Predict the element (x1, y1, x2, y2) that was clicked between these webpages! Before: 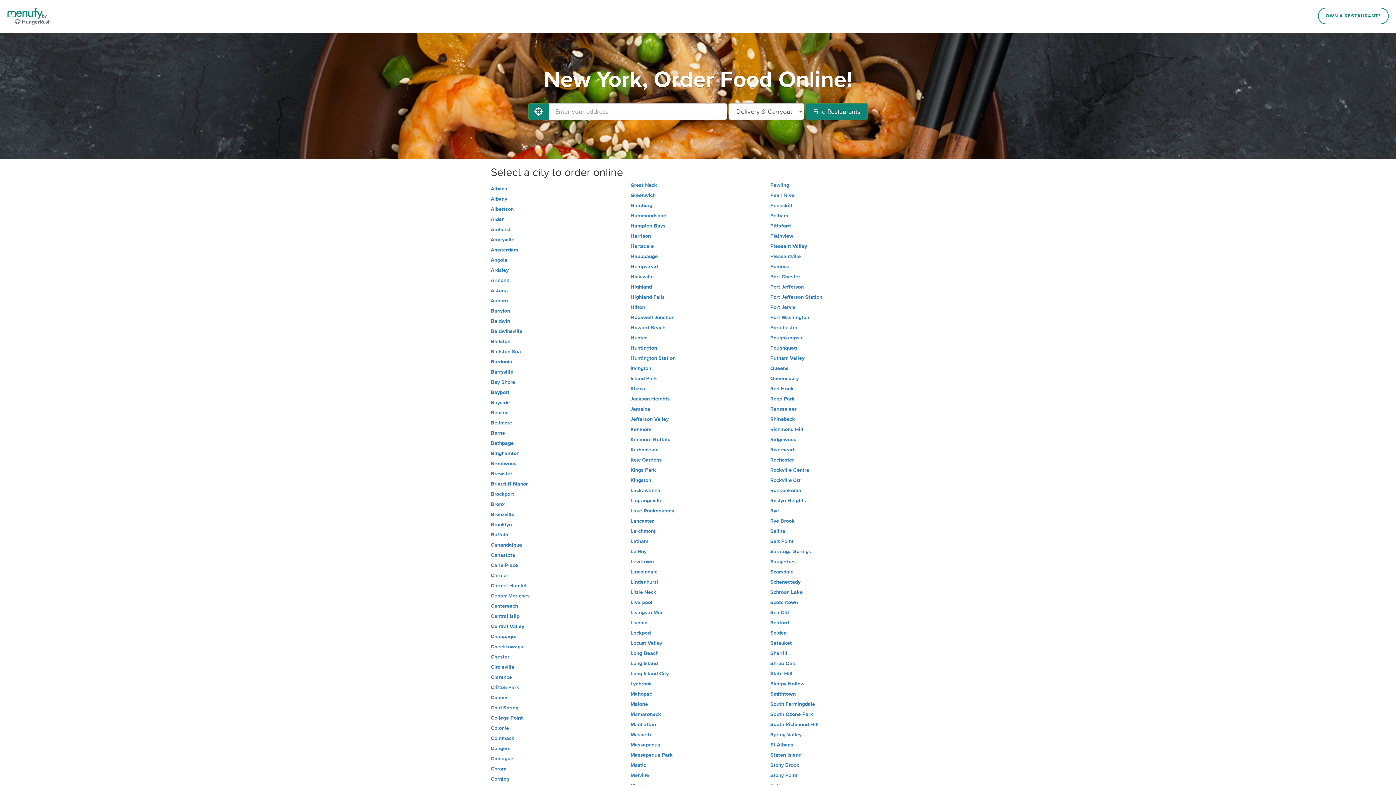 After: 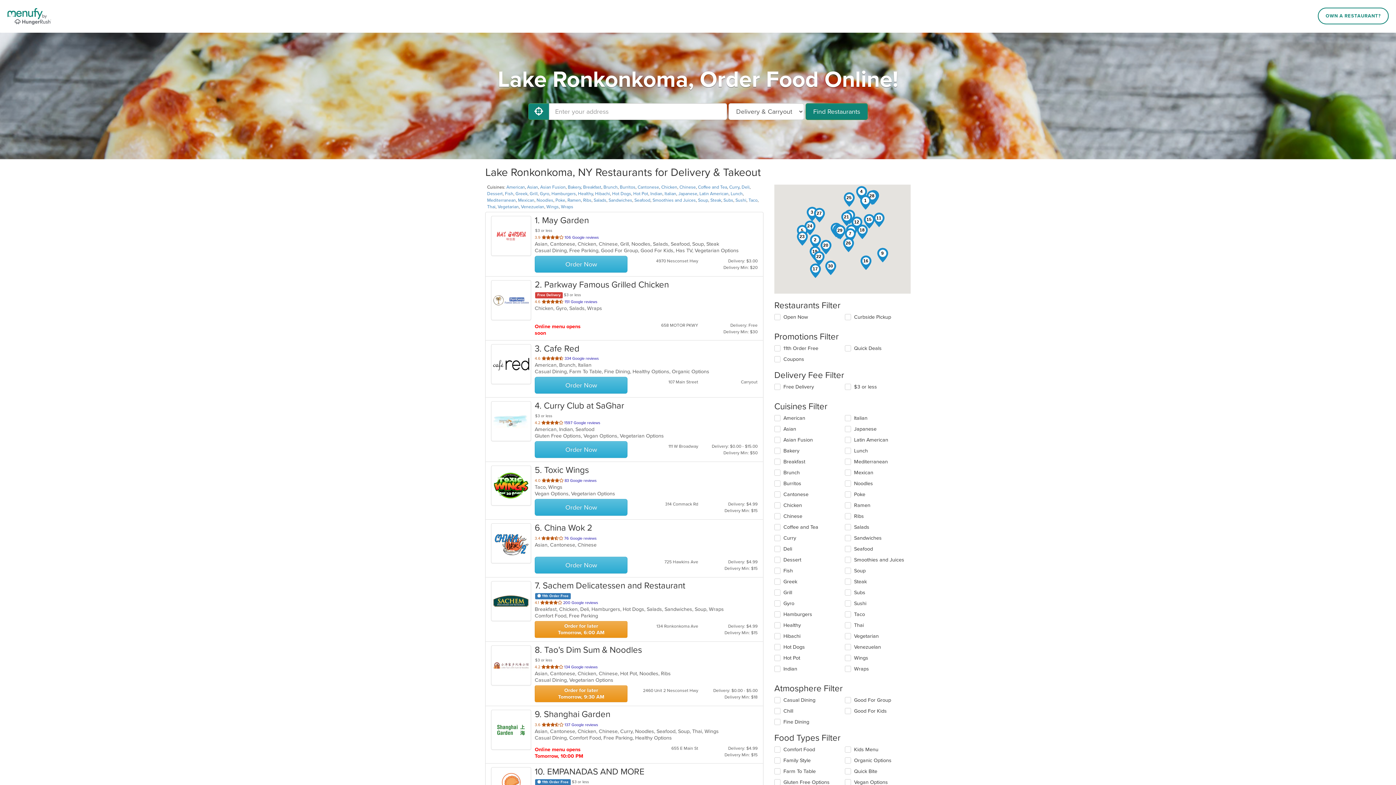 Action: label: Lake Ronkonkoma bbox: (630, 508, 765, 514)